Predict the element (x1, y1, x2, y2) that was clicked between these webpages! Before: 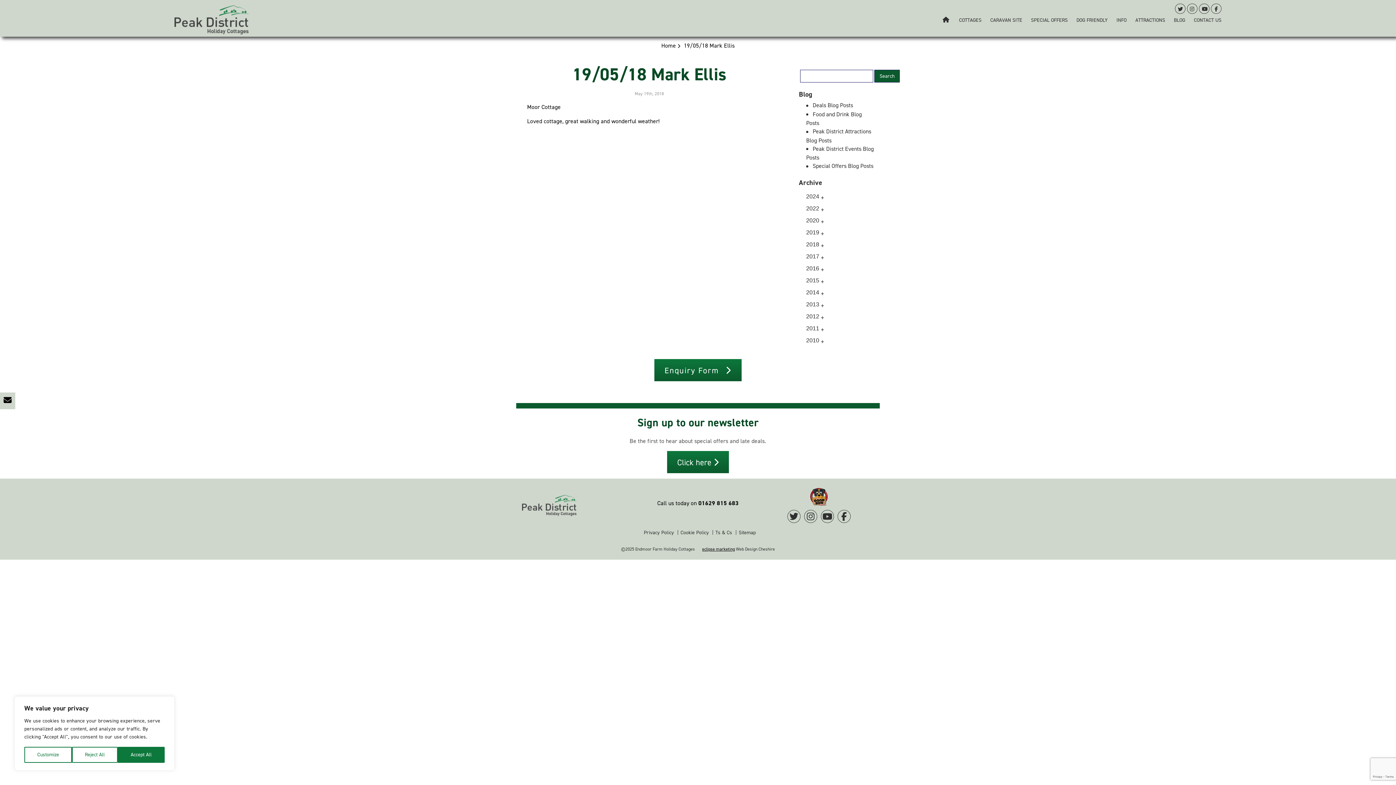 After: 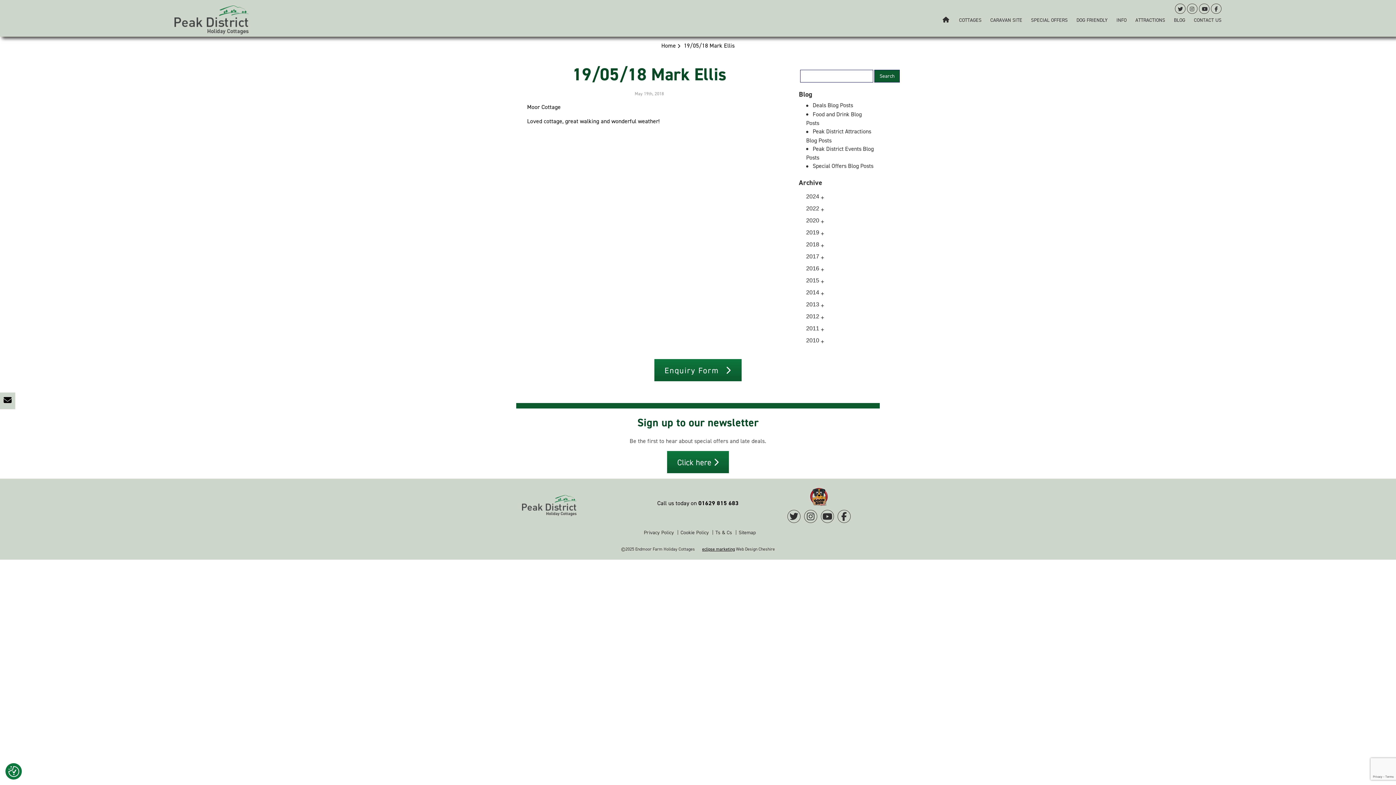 Action: label: Reject All bbox: (72, 747, 117, 763)